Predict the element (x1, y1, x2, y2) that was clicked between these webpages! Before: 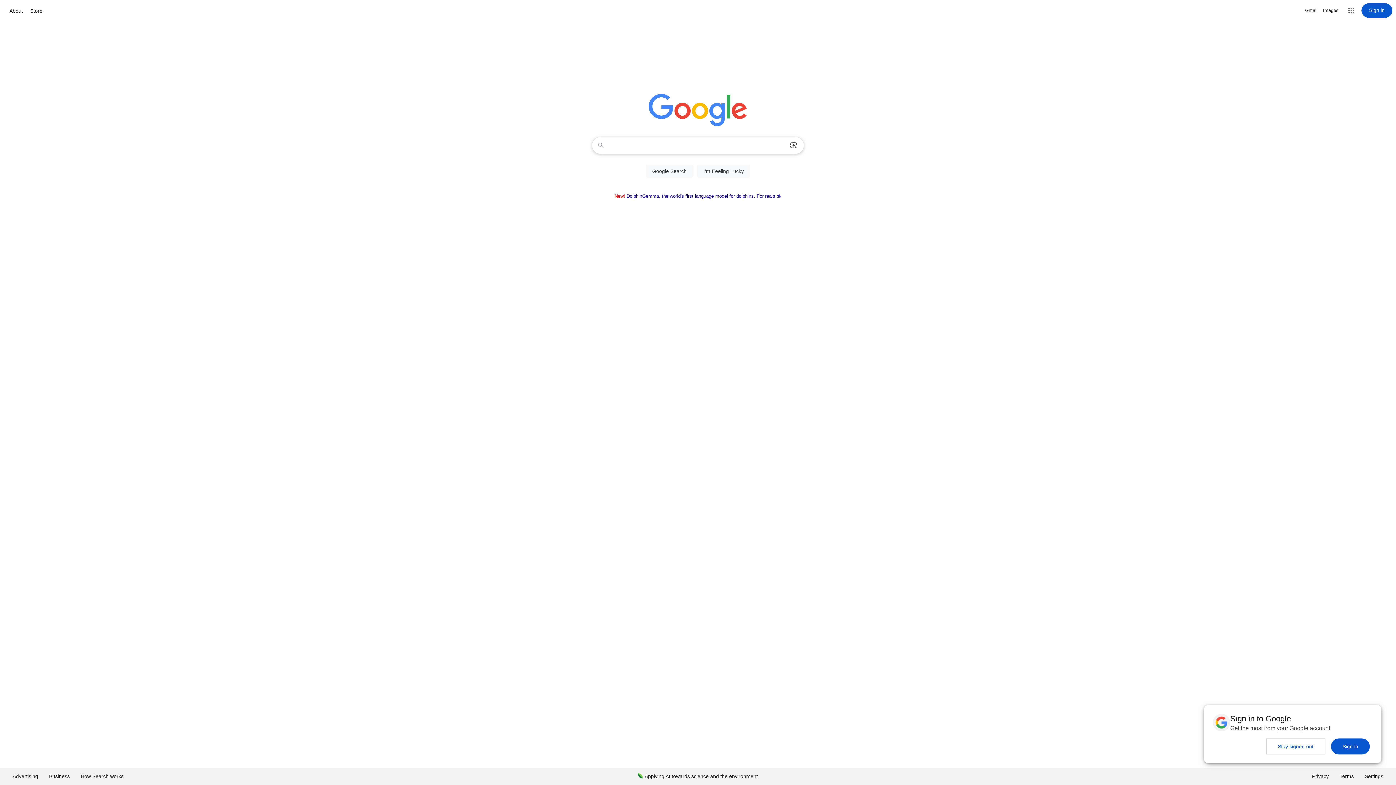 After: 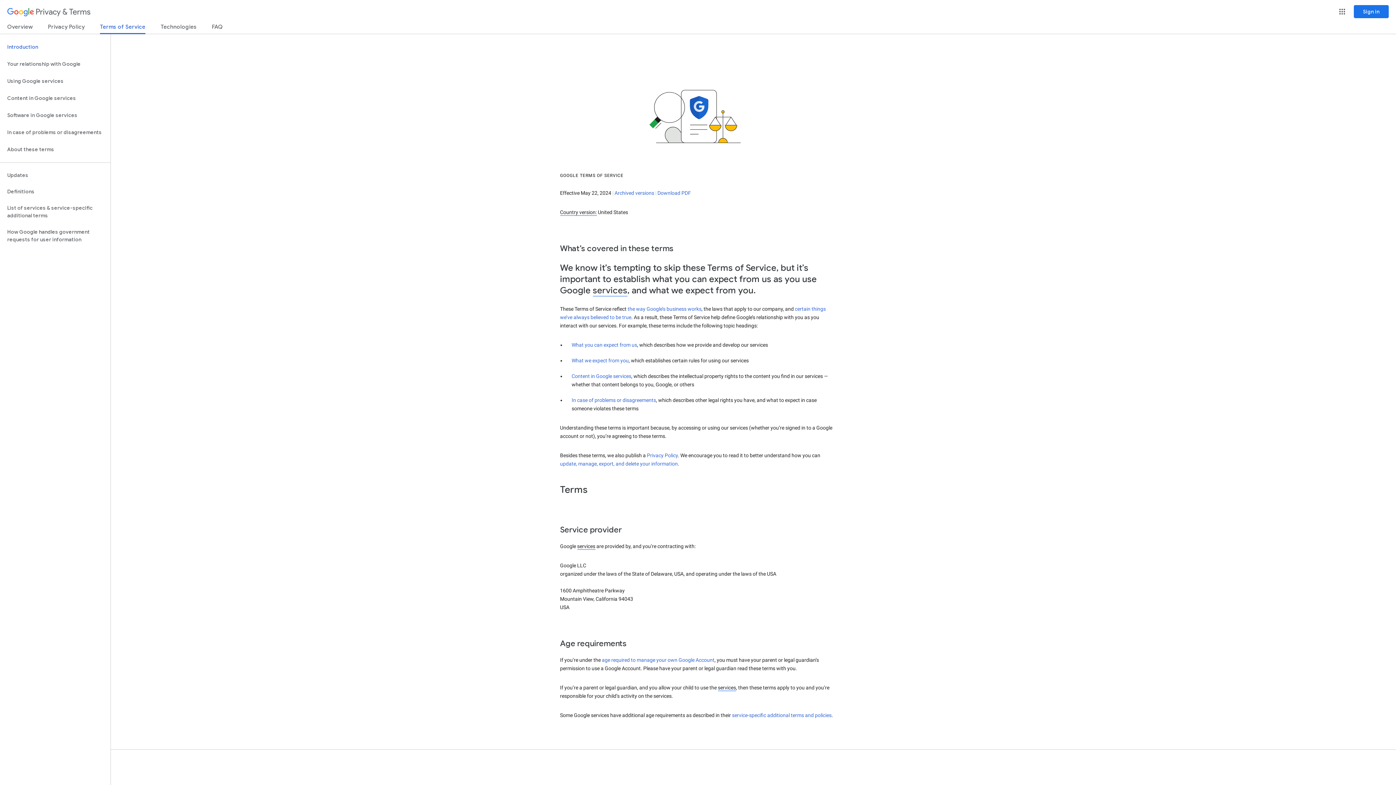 Action: label: Terms bbox: (1334, 768, 1359, 785)